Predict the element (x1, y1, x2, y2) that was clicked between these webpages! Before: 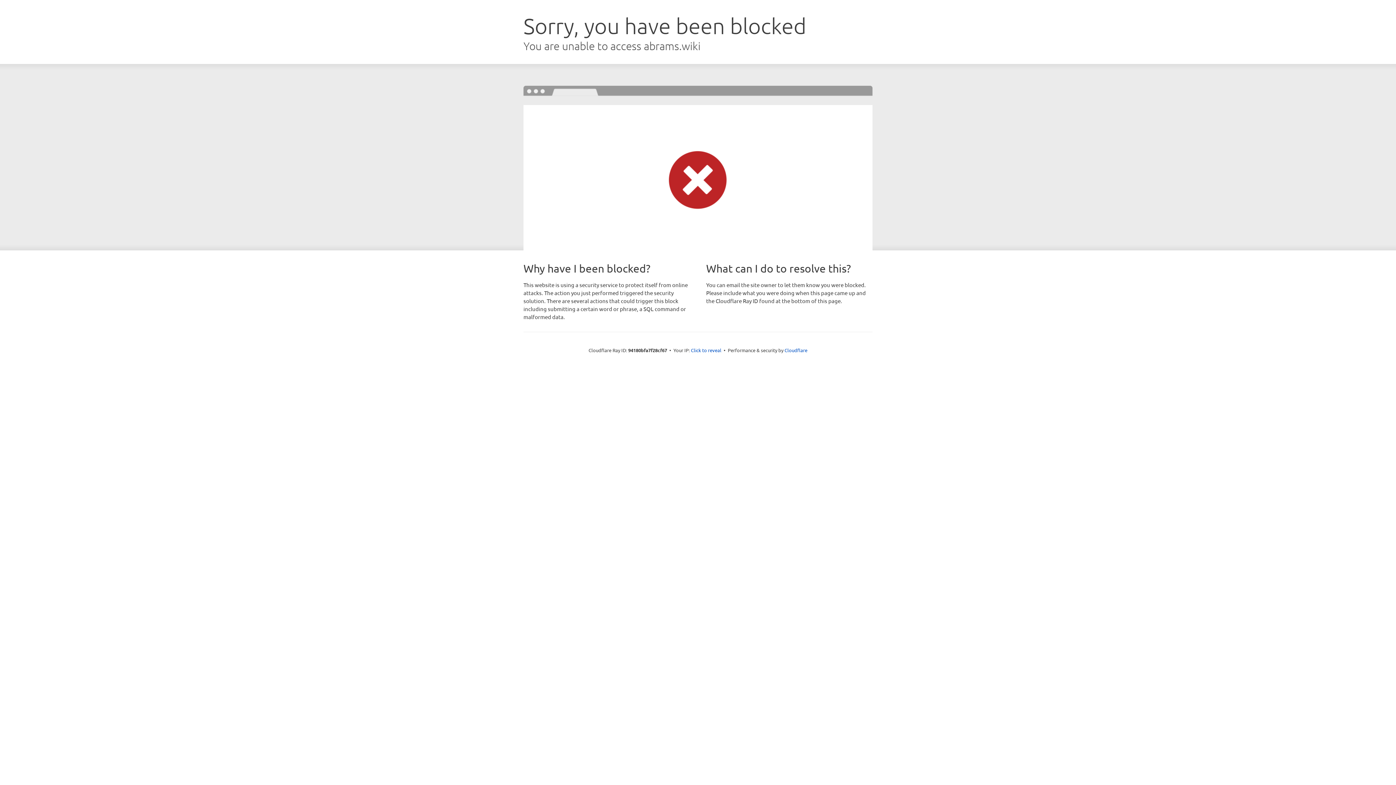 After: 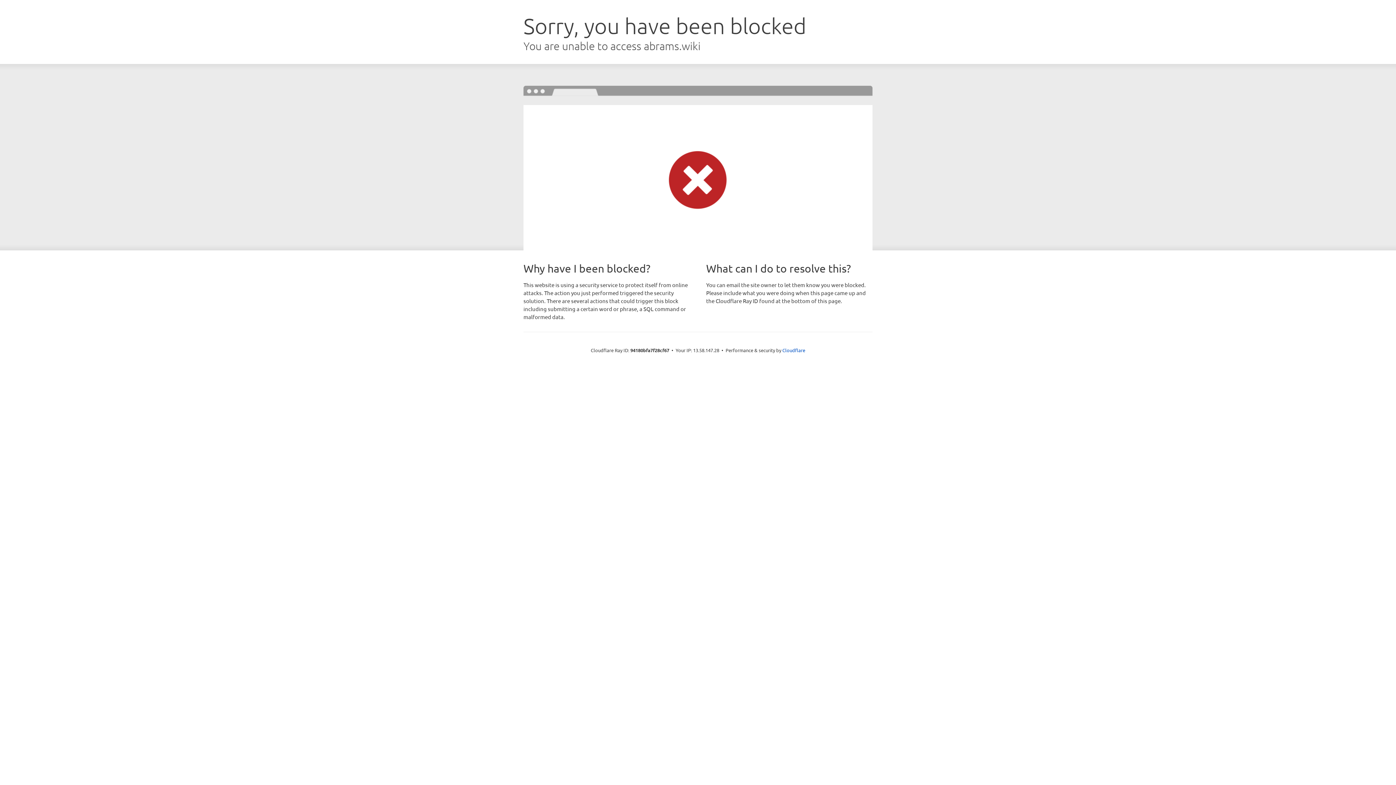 Action: bbox: (691, 346, 721, 353) label: Click to reveal